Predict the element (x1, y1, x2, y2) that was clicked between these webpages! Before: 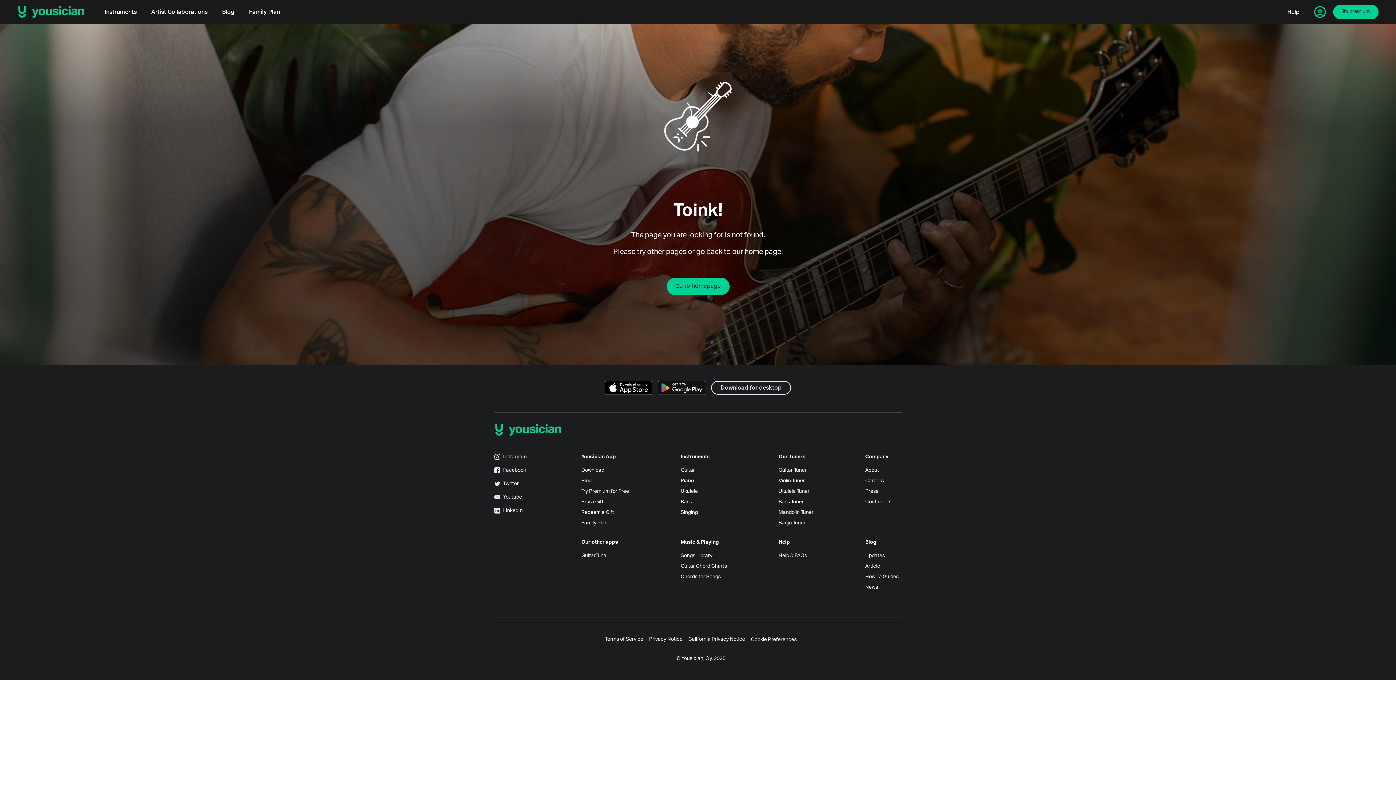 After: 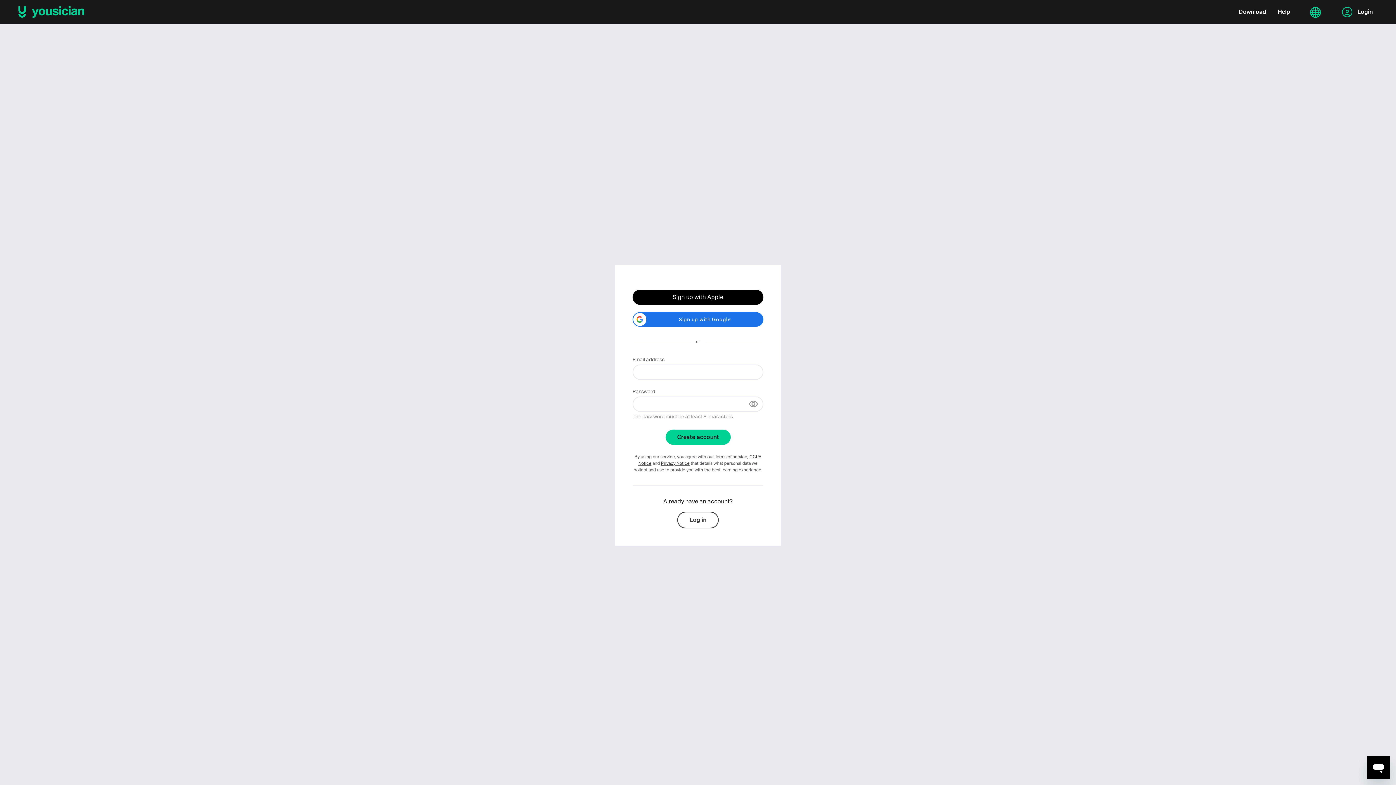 Action: bbox: (711, 380, 791, 394) label: Download for desktop